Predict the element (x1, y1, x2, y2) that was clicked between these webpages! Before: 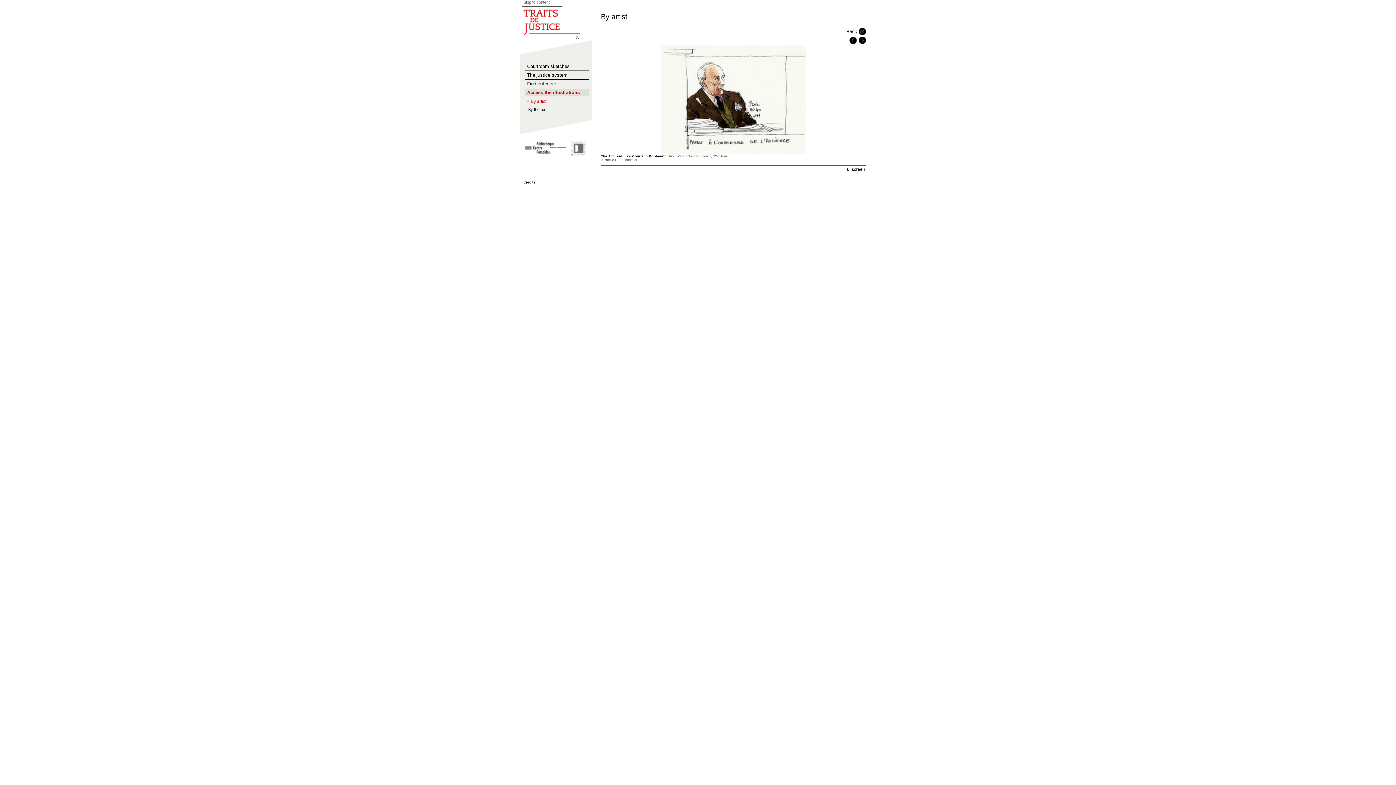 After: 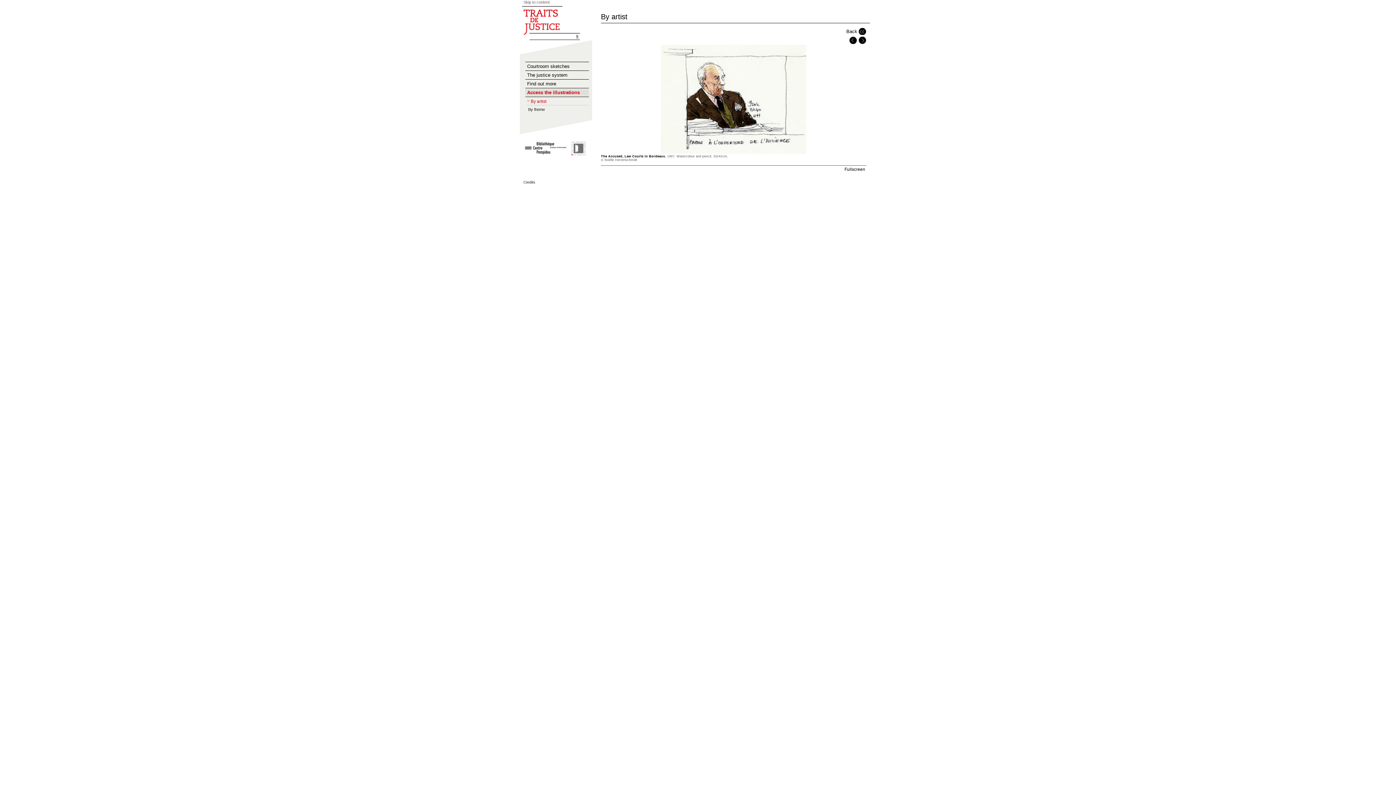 Action: bbox: (520, 0, 549, 4) label: Skip to content